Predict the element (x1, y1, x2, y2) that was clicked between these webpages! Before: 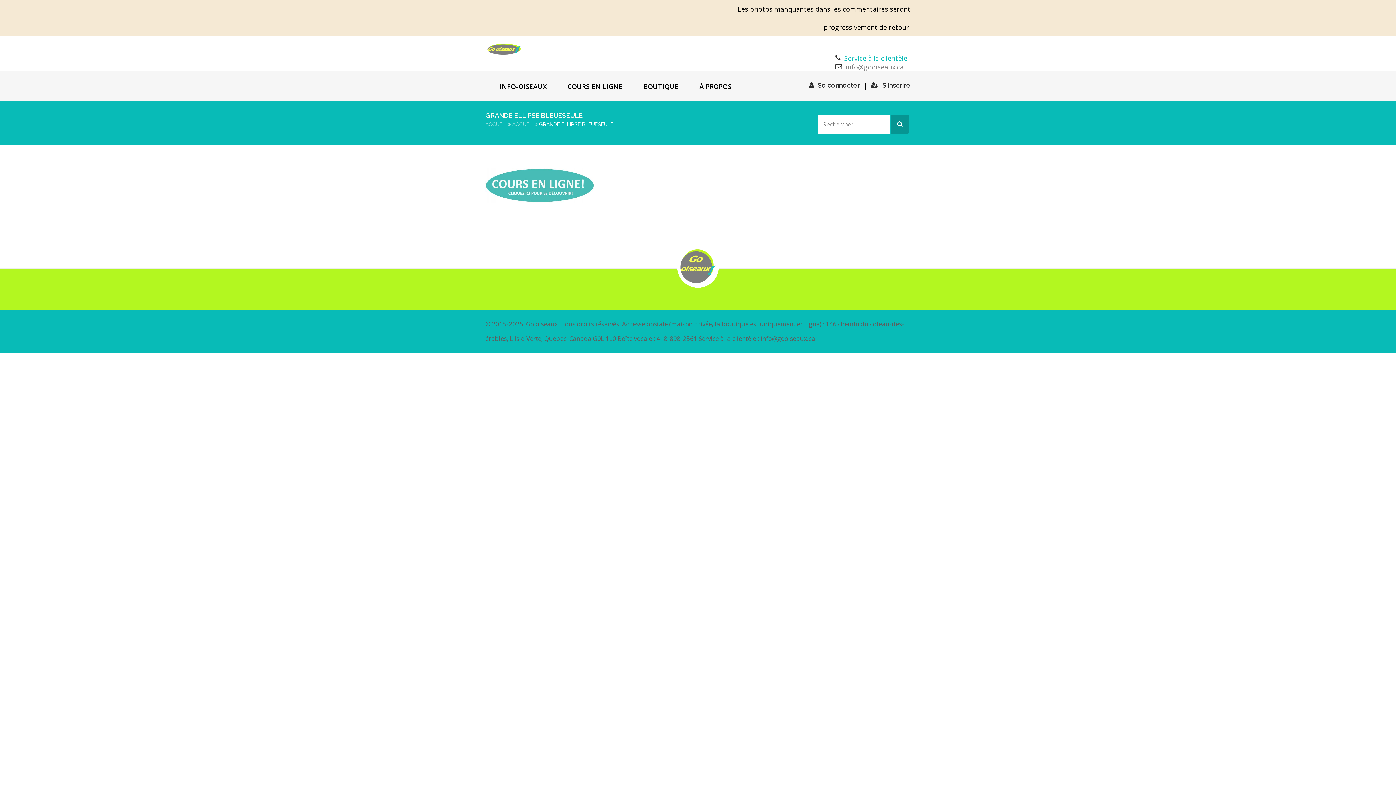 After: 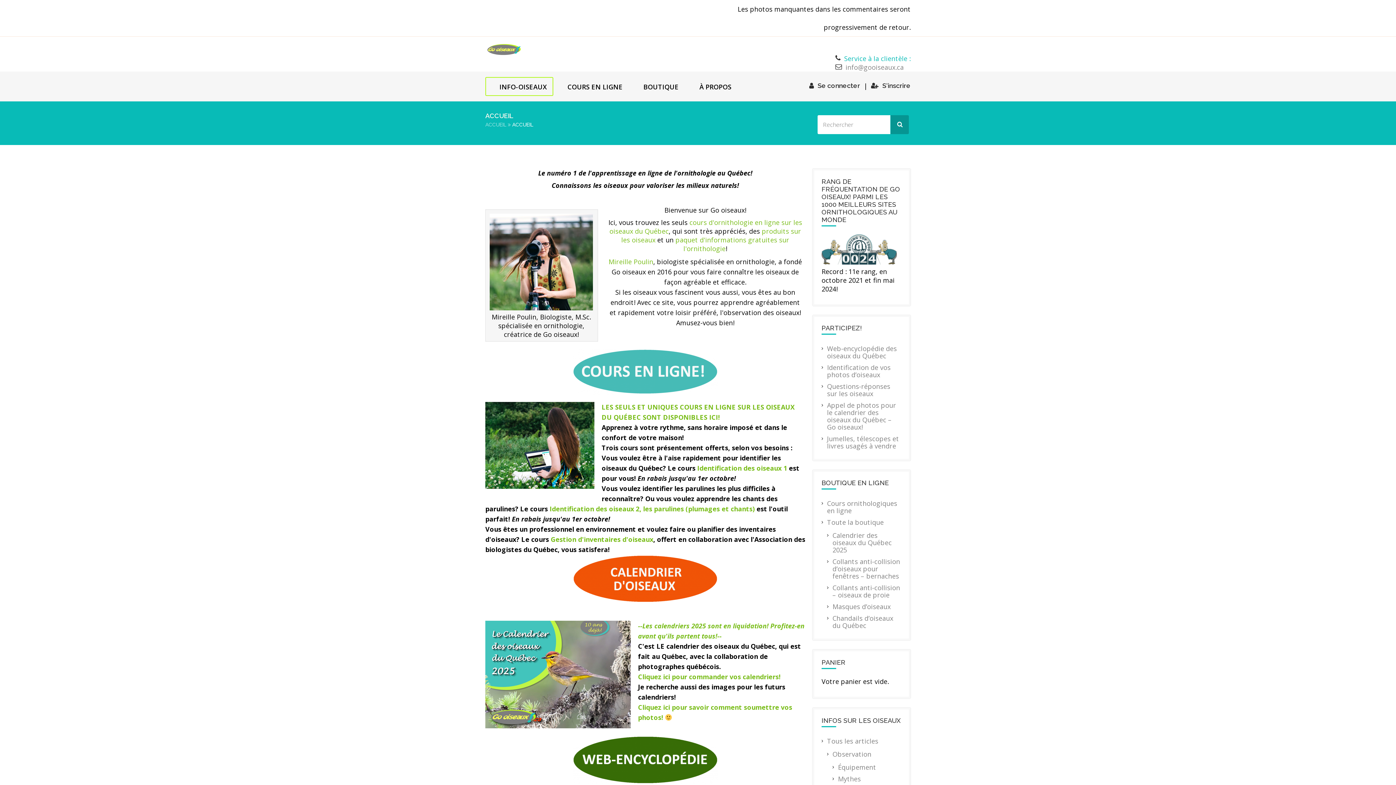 Action: label: ACCUEIL bbox: (512, 121, 533, 127)